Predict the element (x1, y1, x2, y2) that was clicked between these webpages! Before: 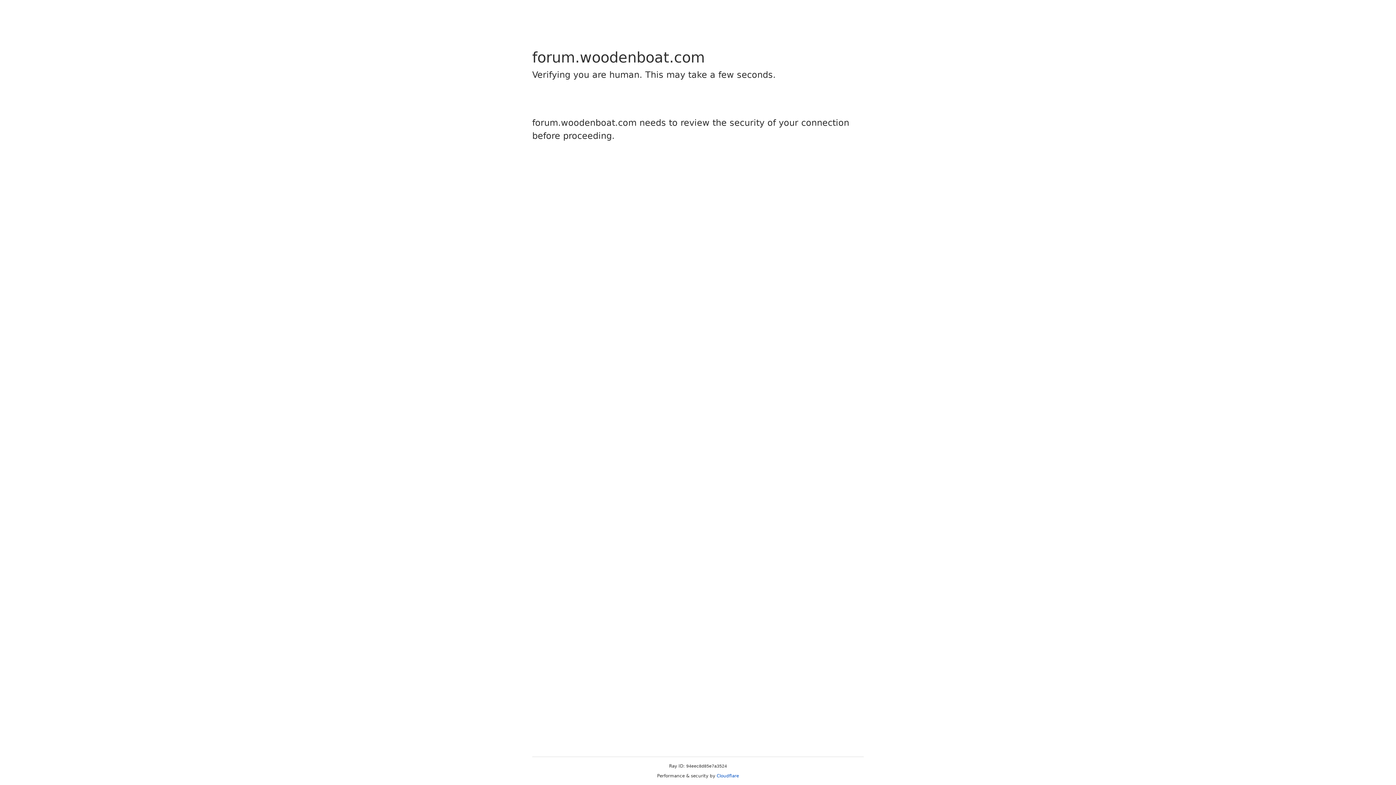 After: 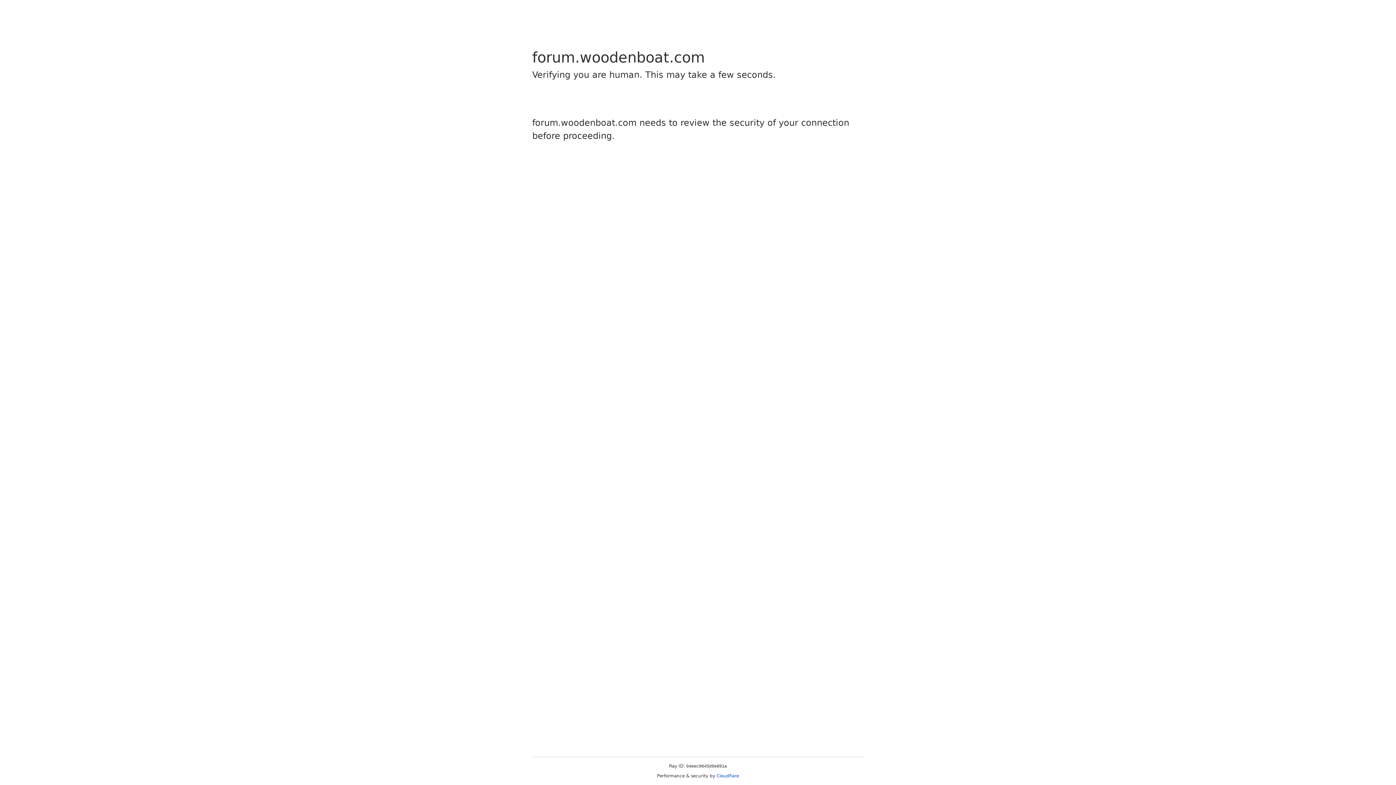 Action: bbox: (716, 773, 739, 778) label: Cloudflare